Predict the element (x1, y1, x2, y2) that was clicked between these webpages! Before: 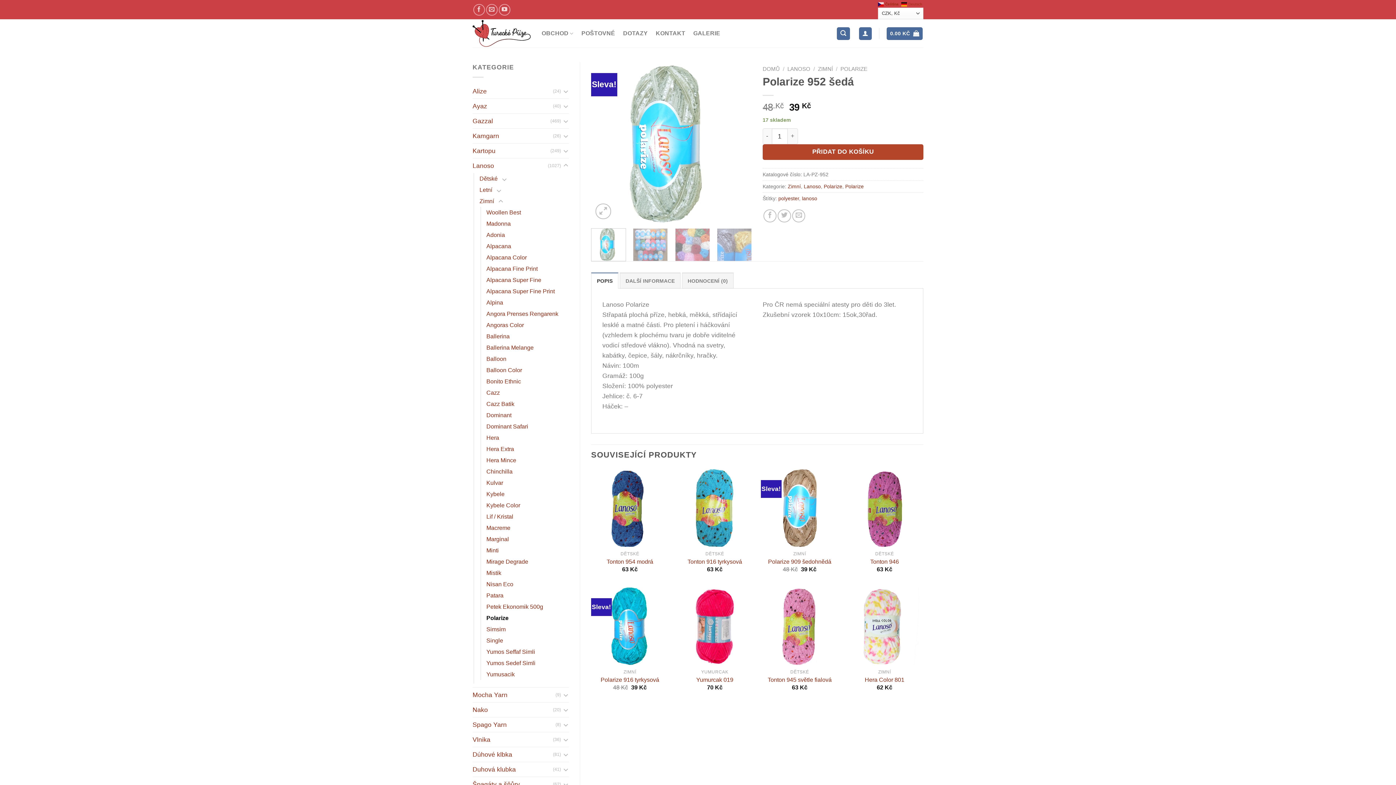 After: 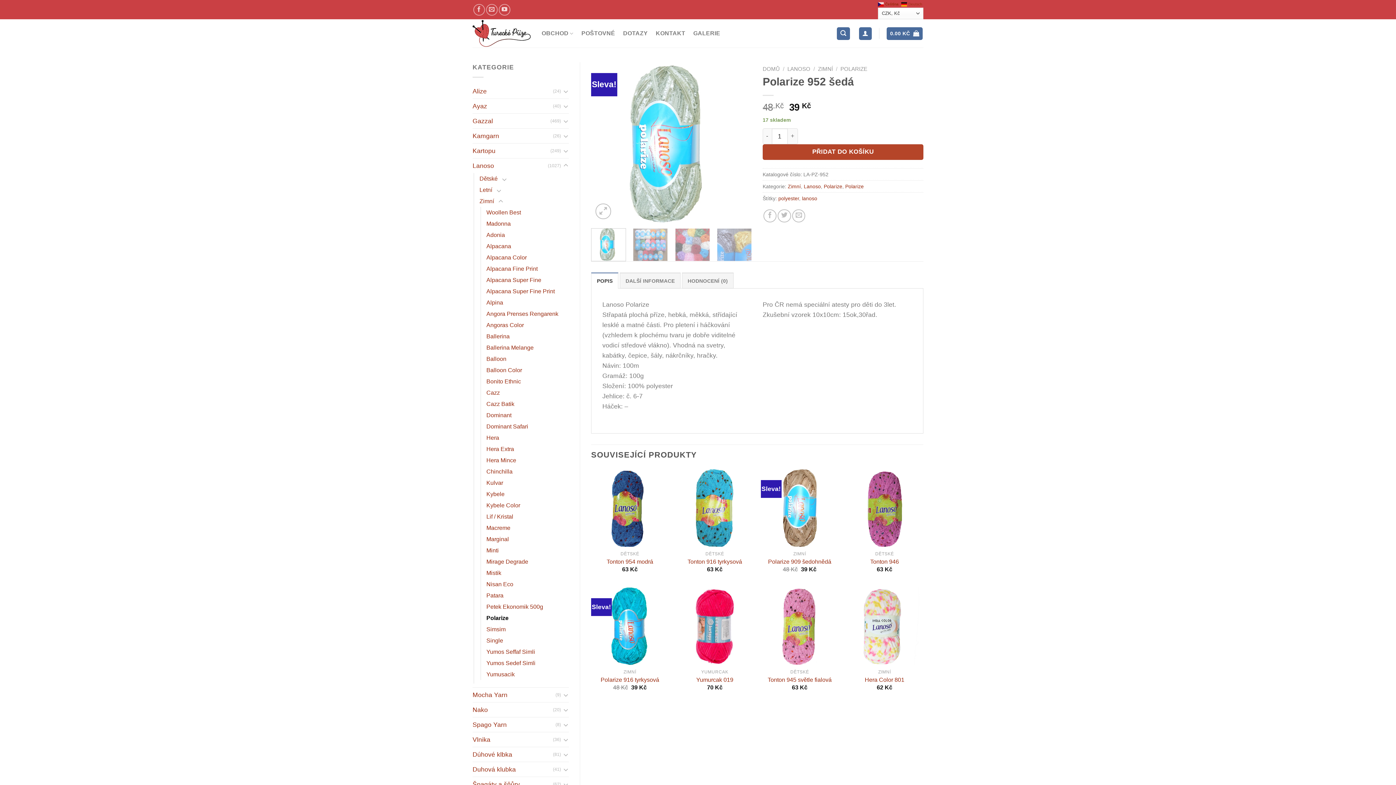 Action: label: POPIS bbox: (591, 272, 618, 288)